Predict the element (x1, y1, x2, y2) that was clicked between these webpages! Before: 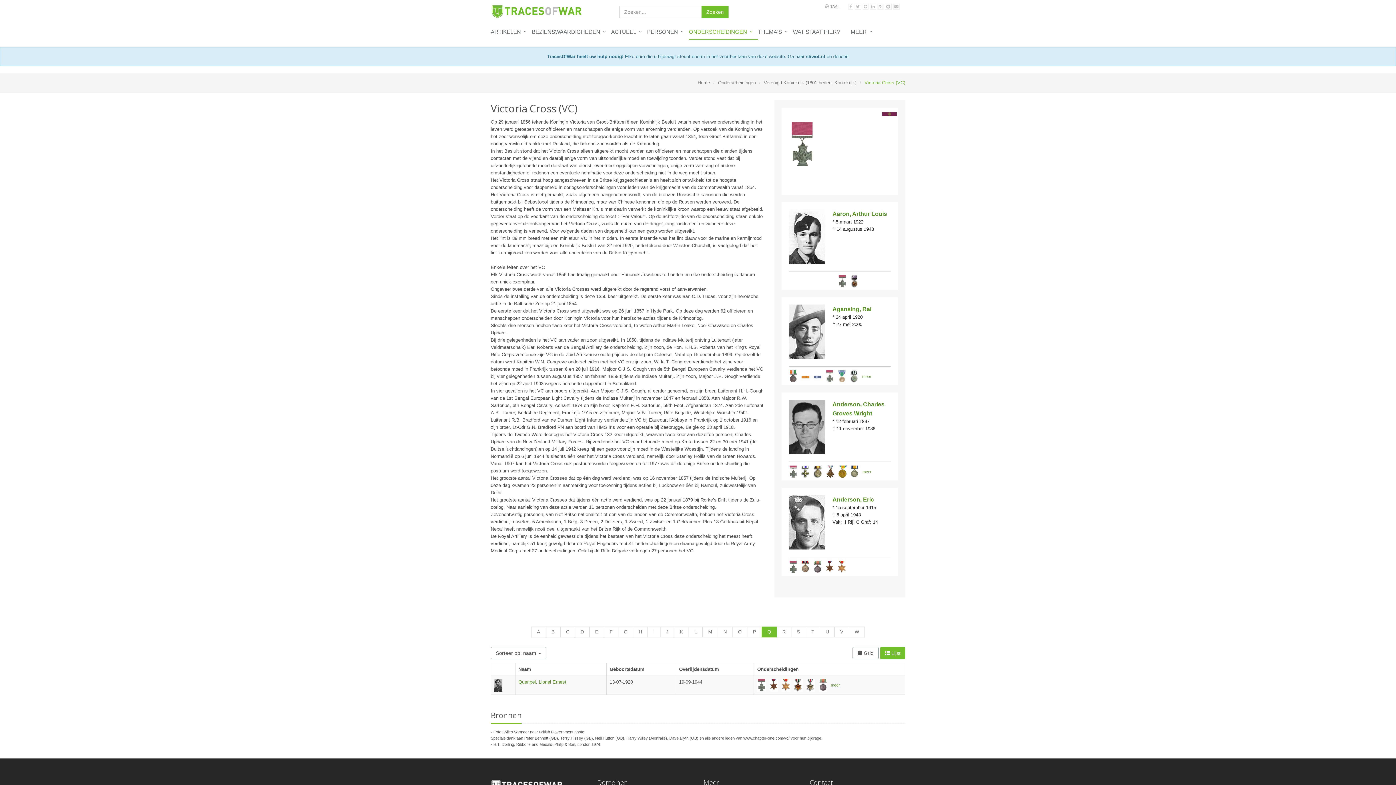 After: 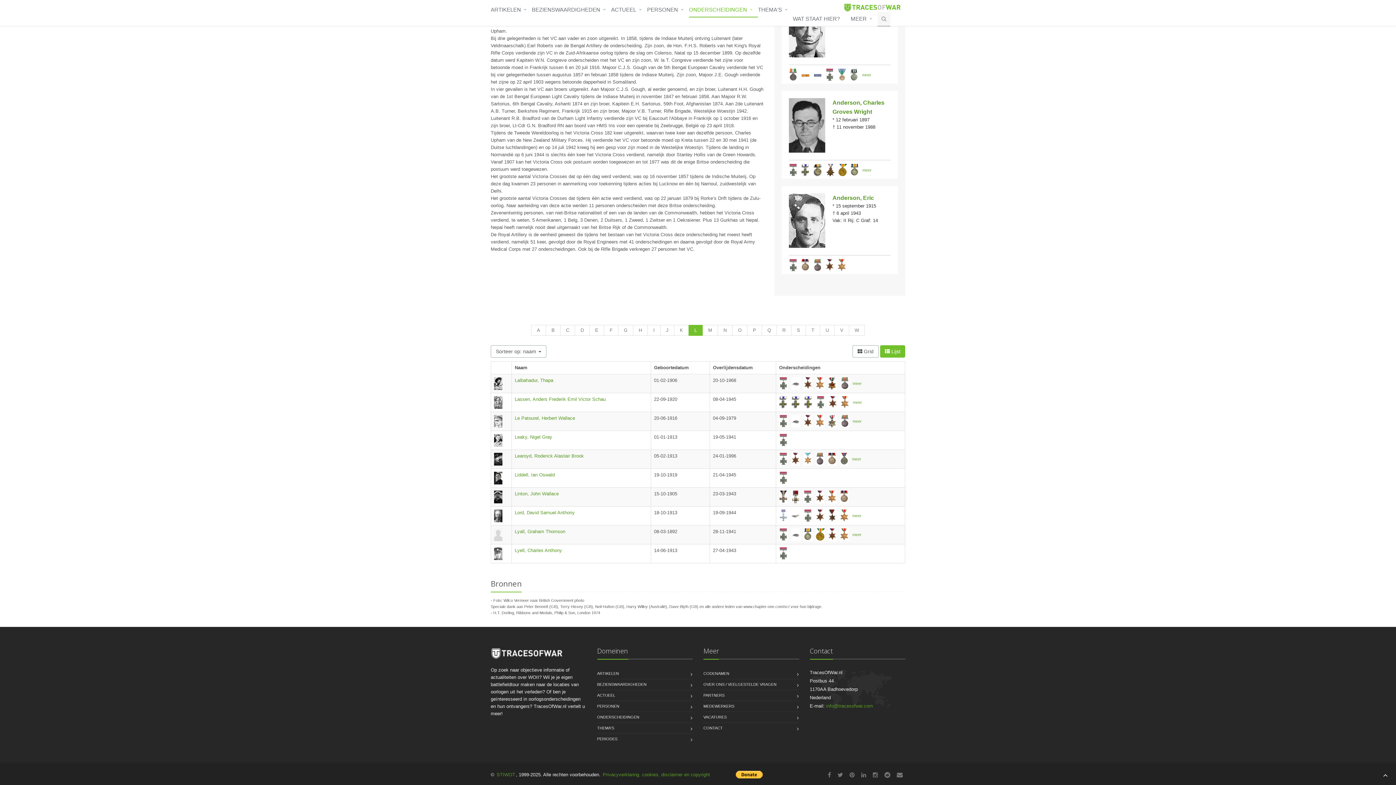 Action: bbox: (688, 626, 702, 637) label: L